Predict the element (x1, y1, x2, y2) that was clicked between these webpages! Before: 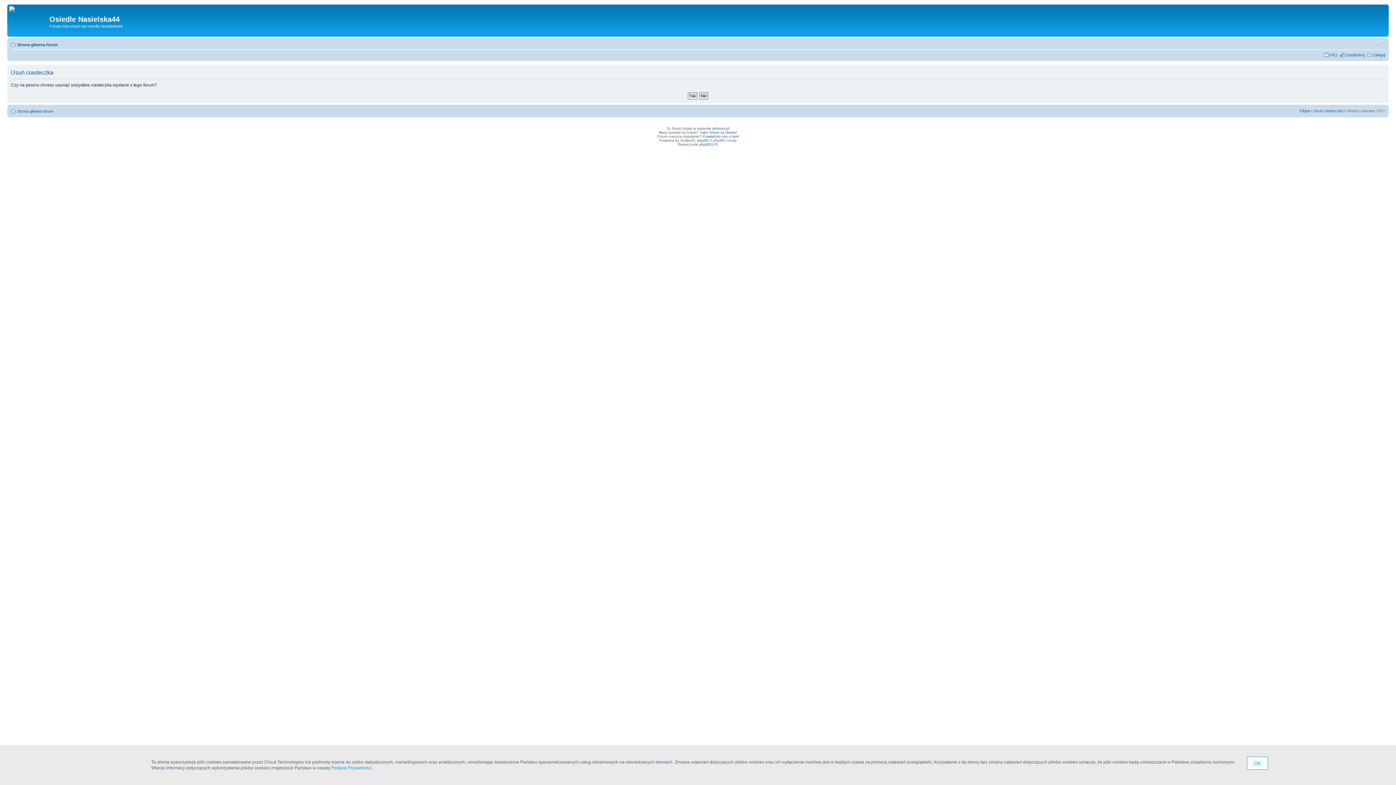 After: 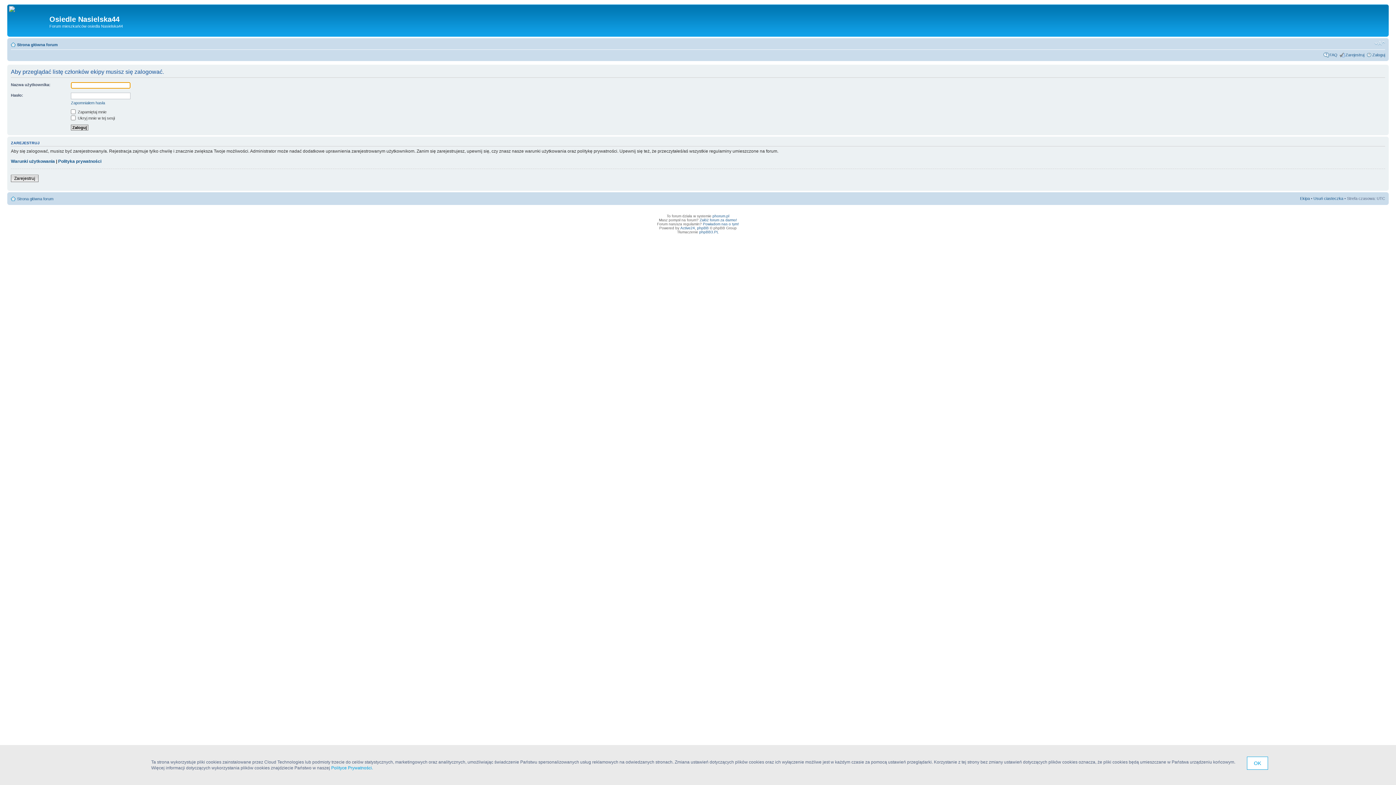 Action: label: Ekipa bbox: (1300, 108, 1310, 112)